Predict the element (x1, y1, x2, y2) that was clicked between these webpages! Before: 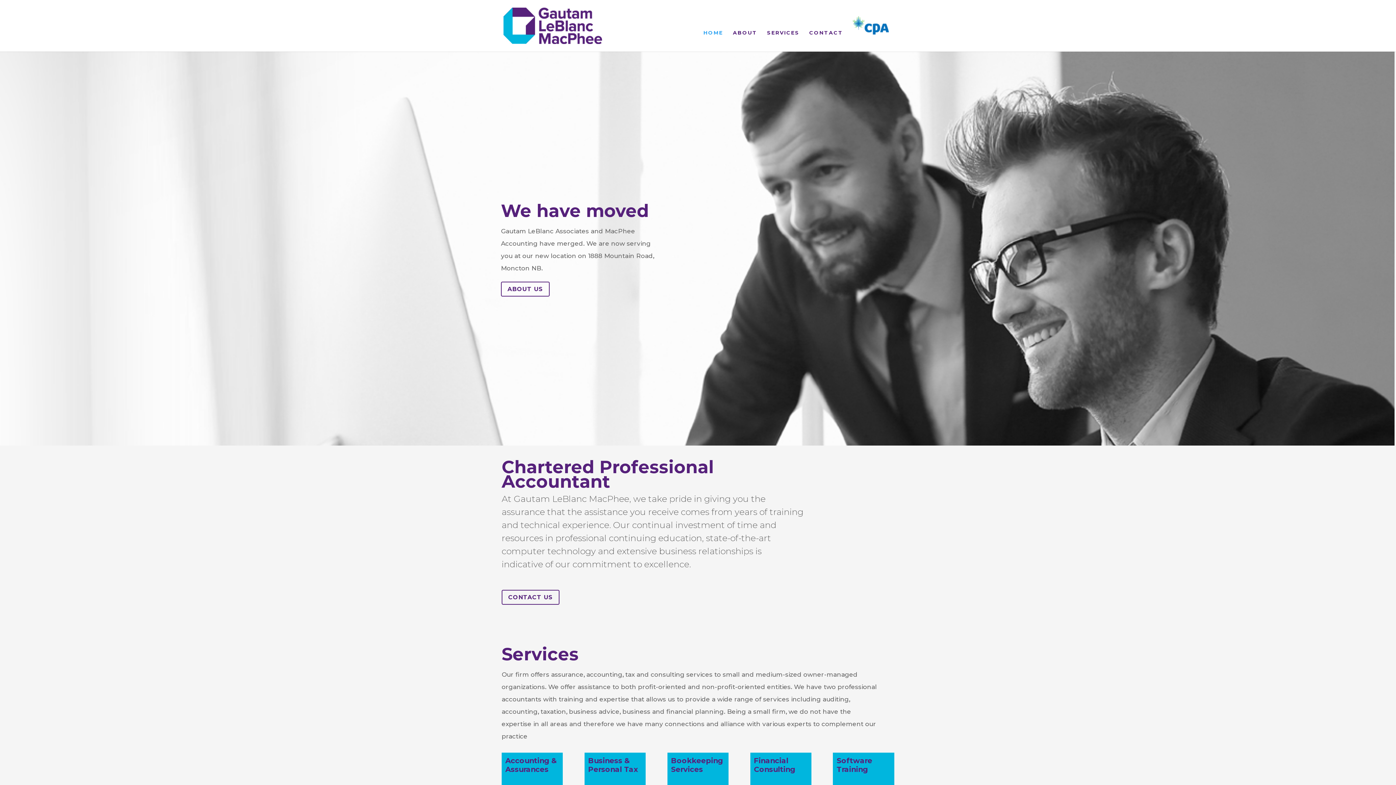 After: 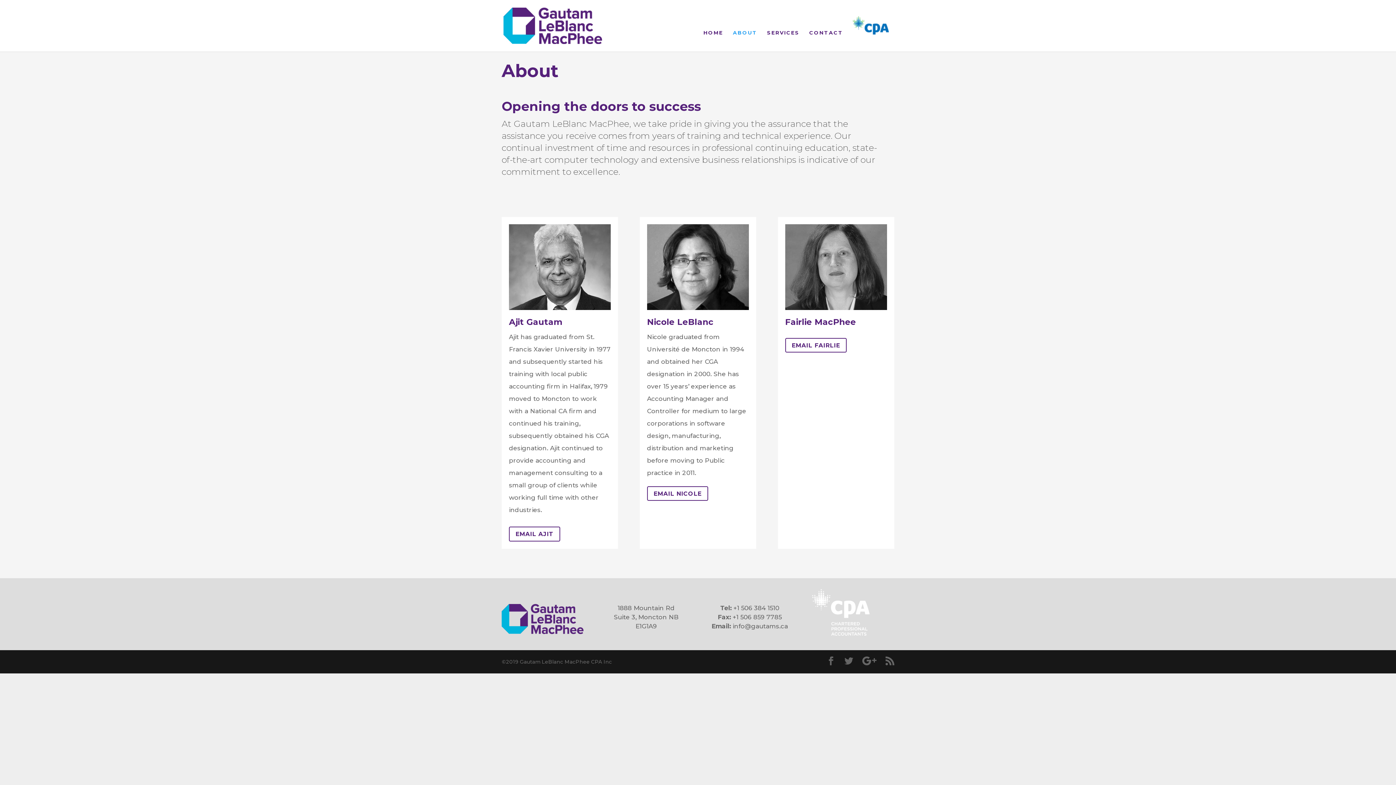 Action: label: ABOUT bbox: (733, 30, 757, 51)